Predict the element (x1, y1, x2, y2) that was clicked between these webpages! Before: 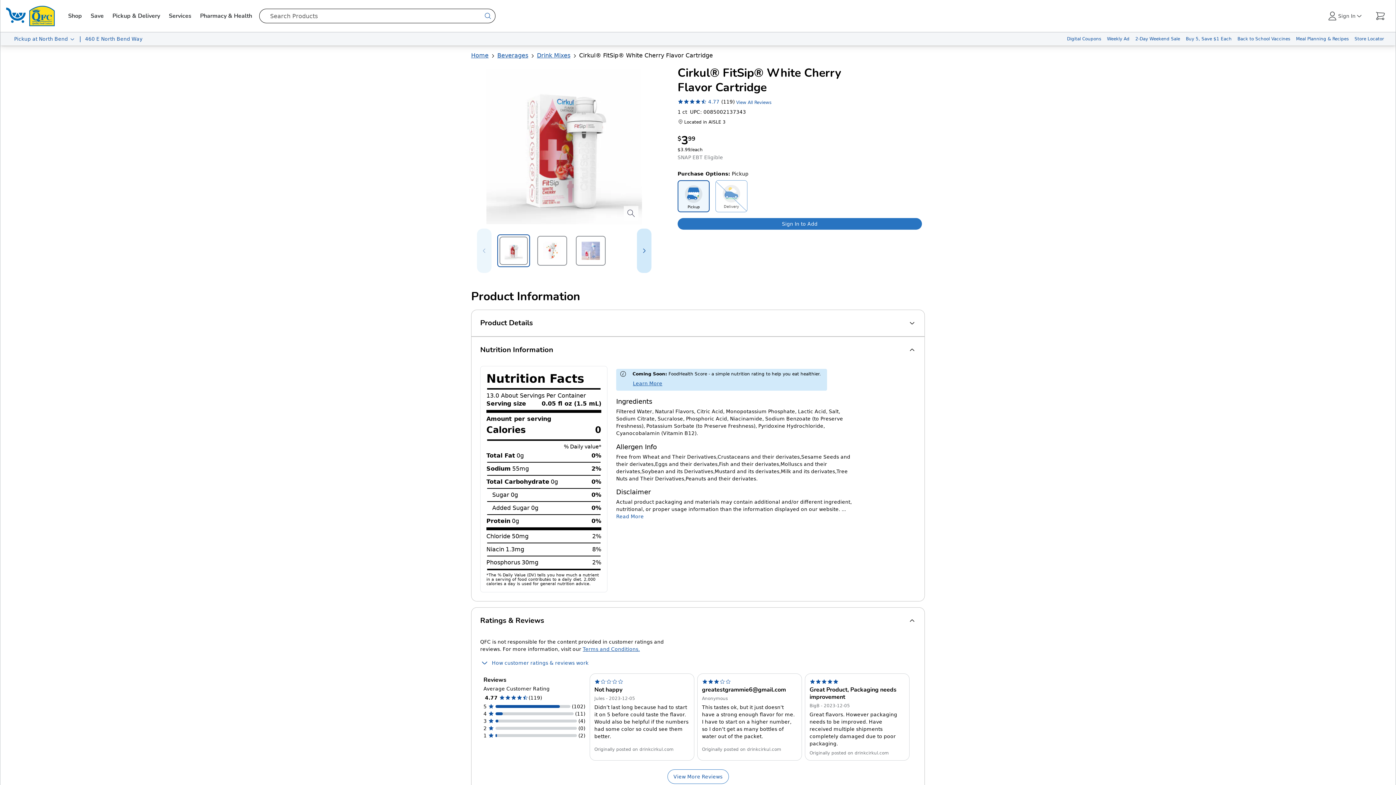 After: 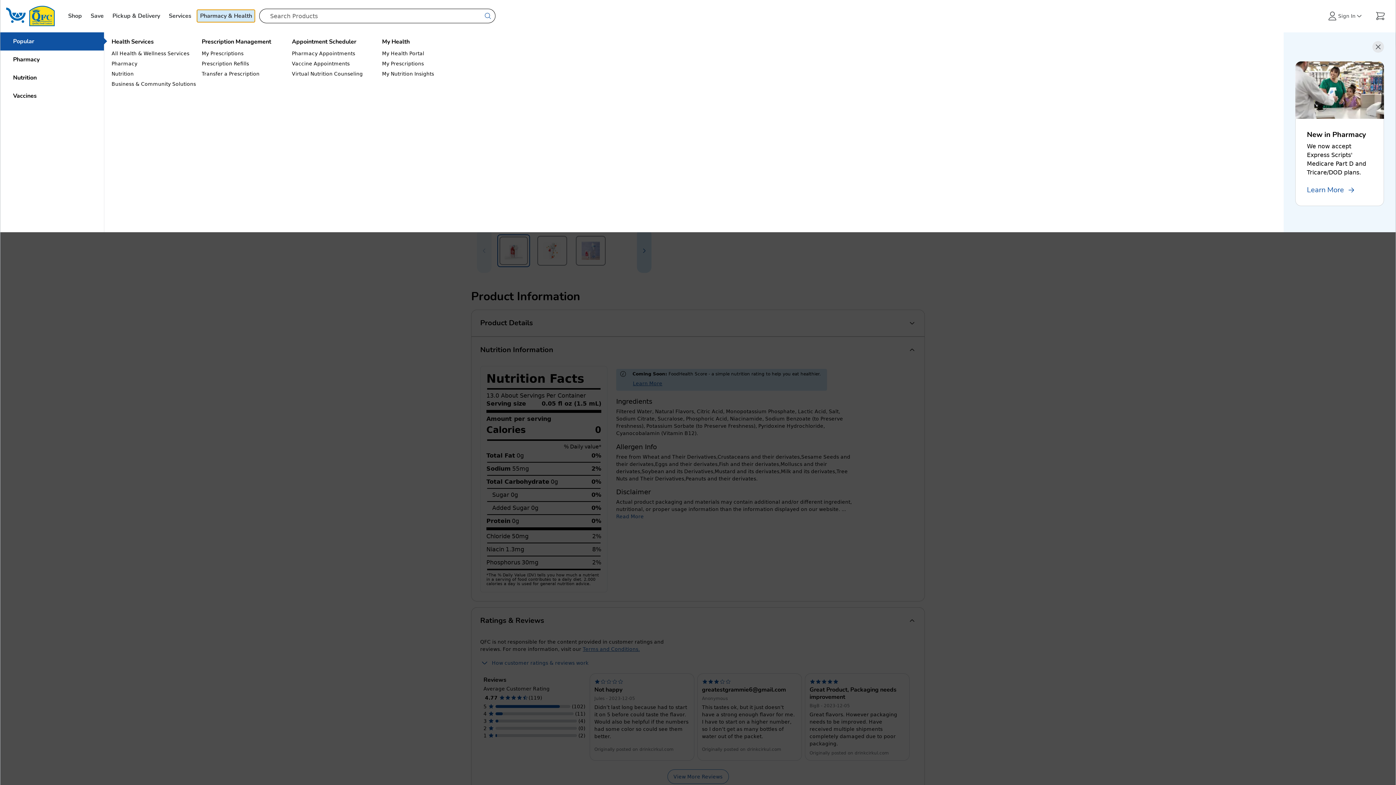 Action: bbox: (197, 9, 255, 22) label: Pharmacy & Health